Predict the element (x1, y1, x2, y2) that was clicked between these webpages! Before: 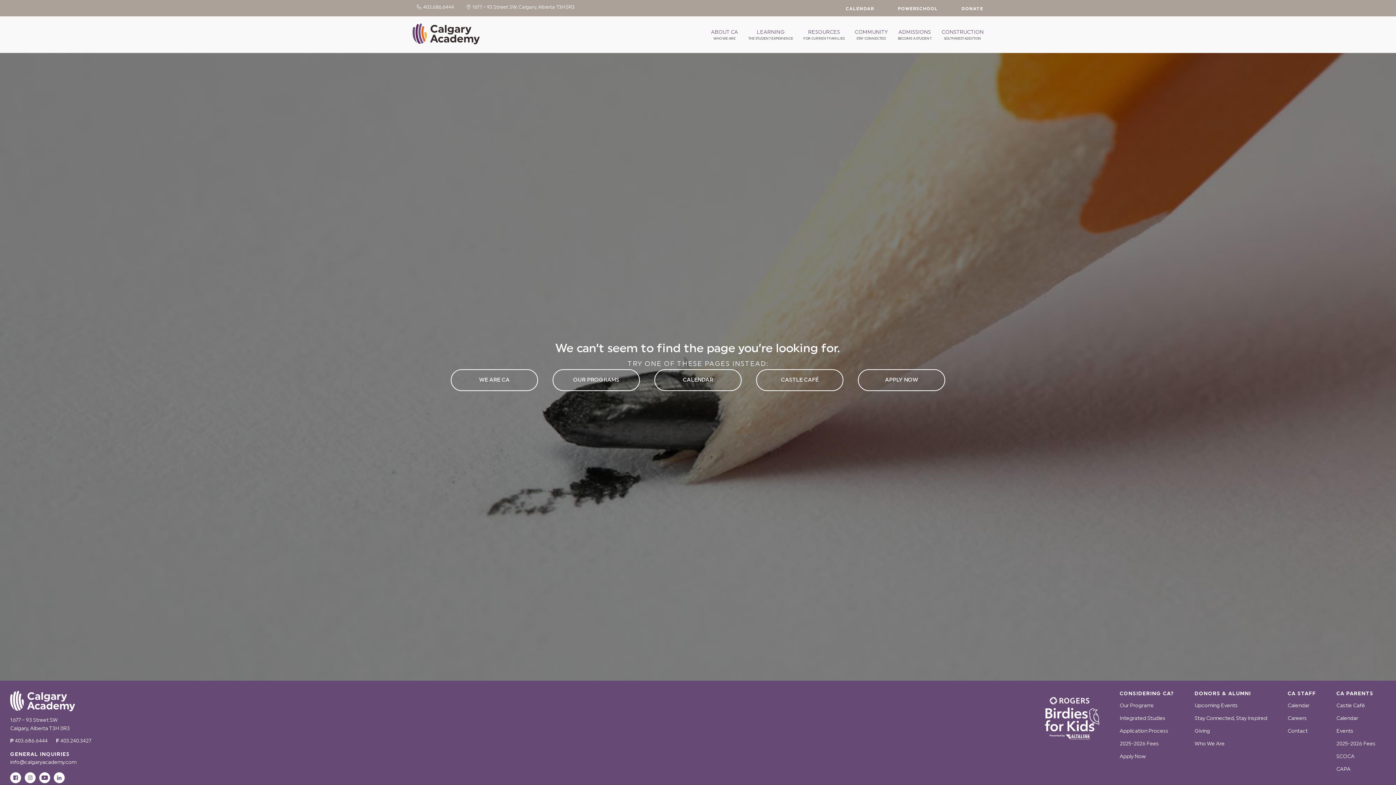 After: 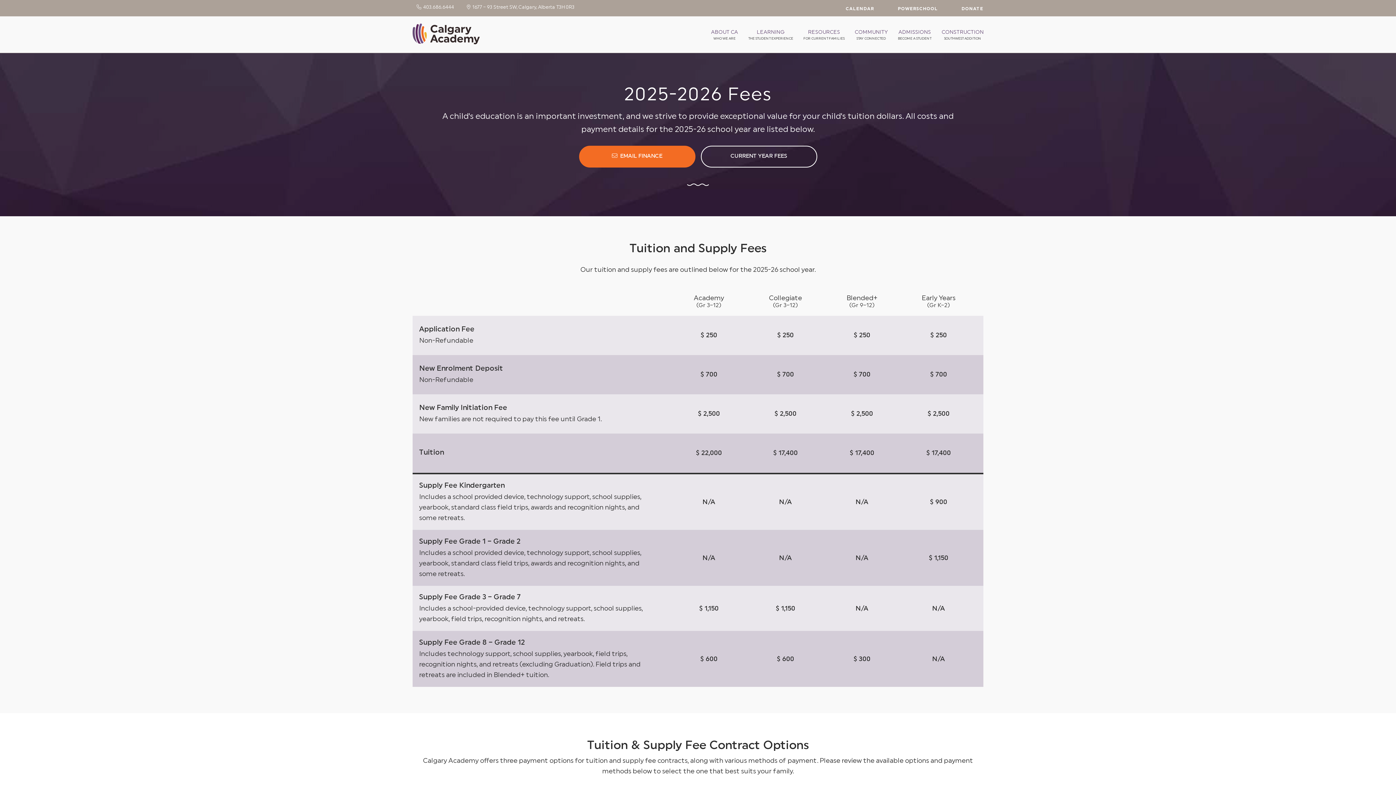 Action: bbox: (1336, 740, 1376, 747) label: 2025-2026 Fees